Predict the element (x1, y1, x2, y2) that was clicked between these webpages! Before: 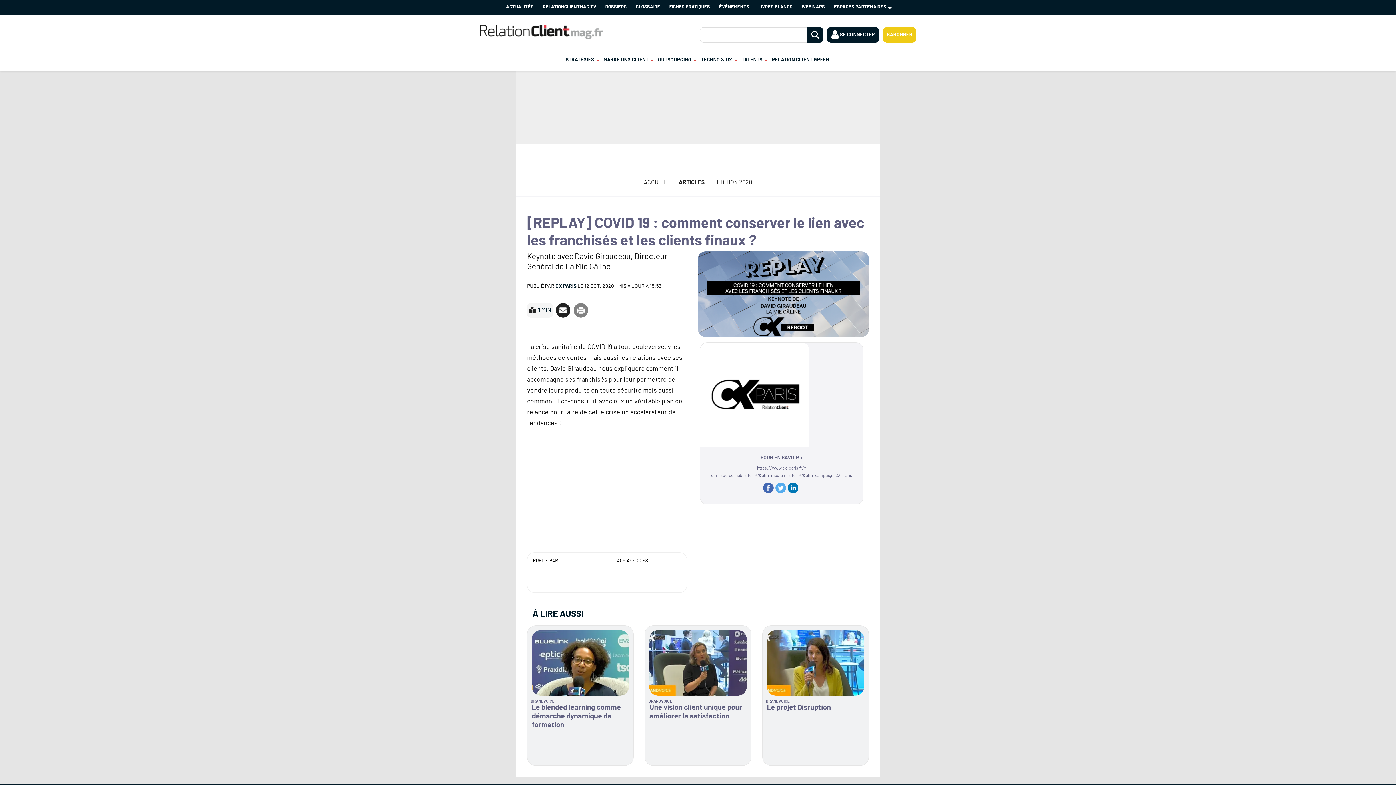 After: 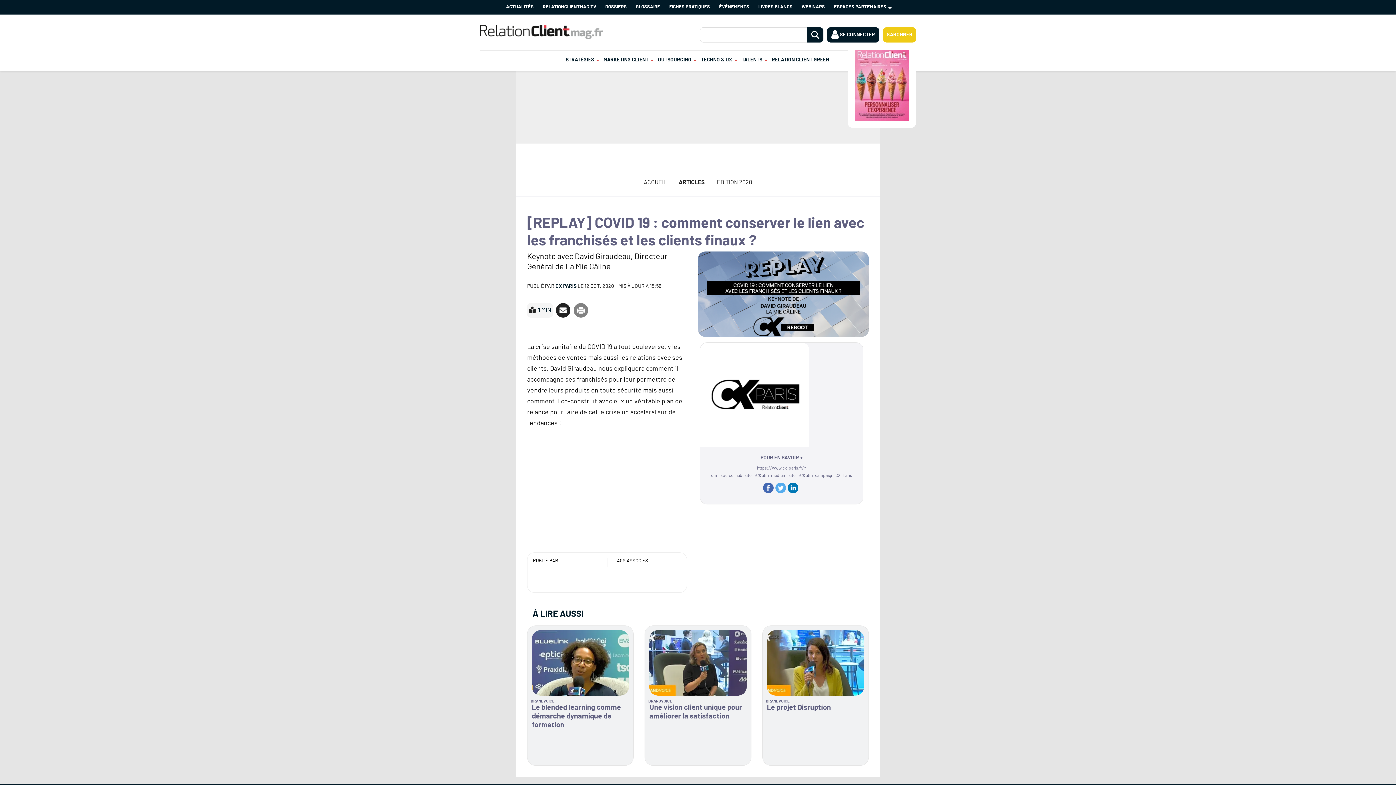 Action: bbox: (883, 27, 916, 42) label: S'ABONNER